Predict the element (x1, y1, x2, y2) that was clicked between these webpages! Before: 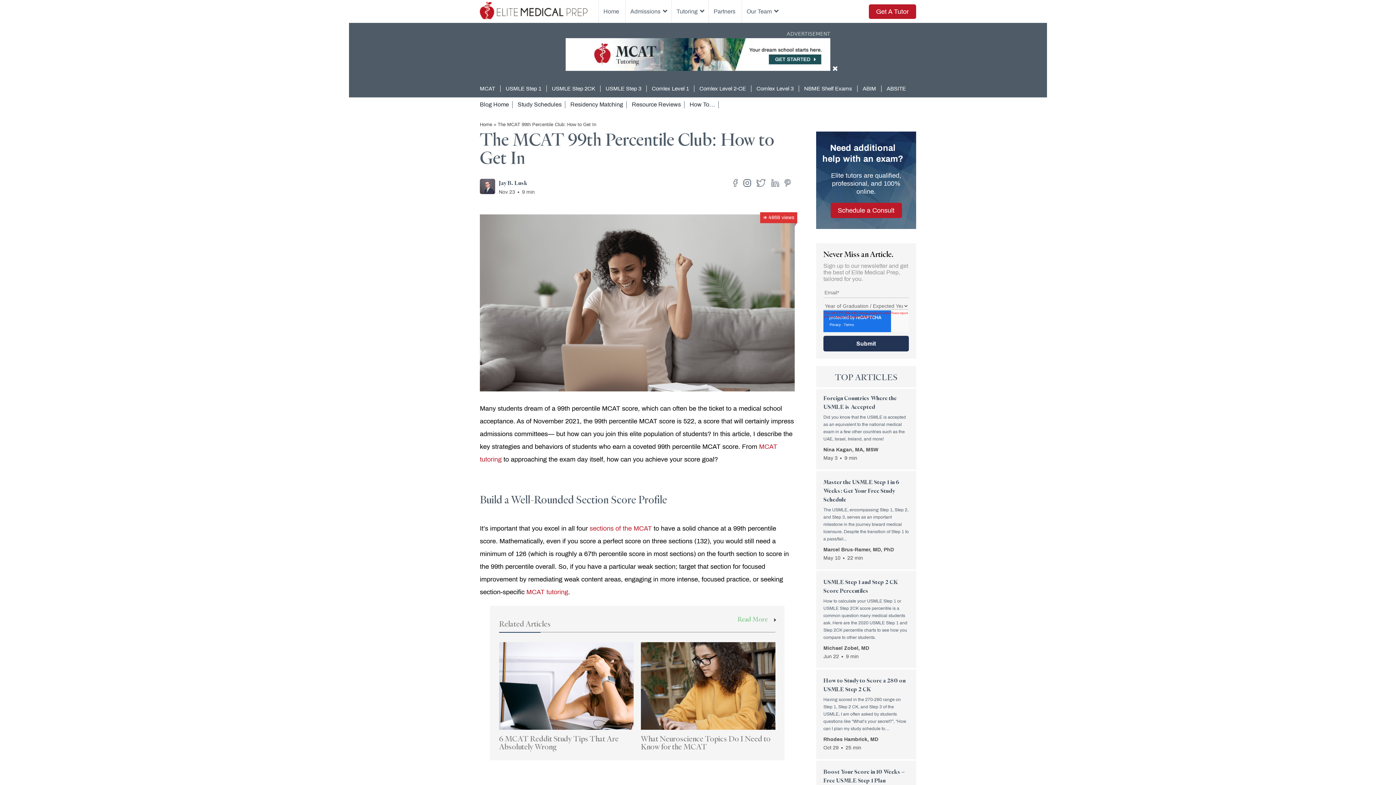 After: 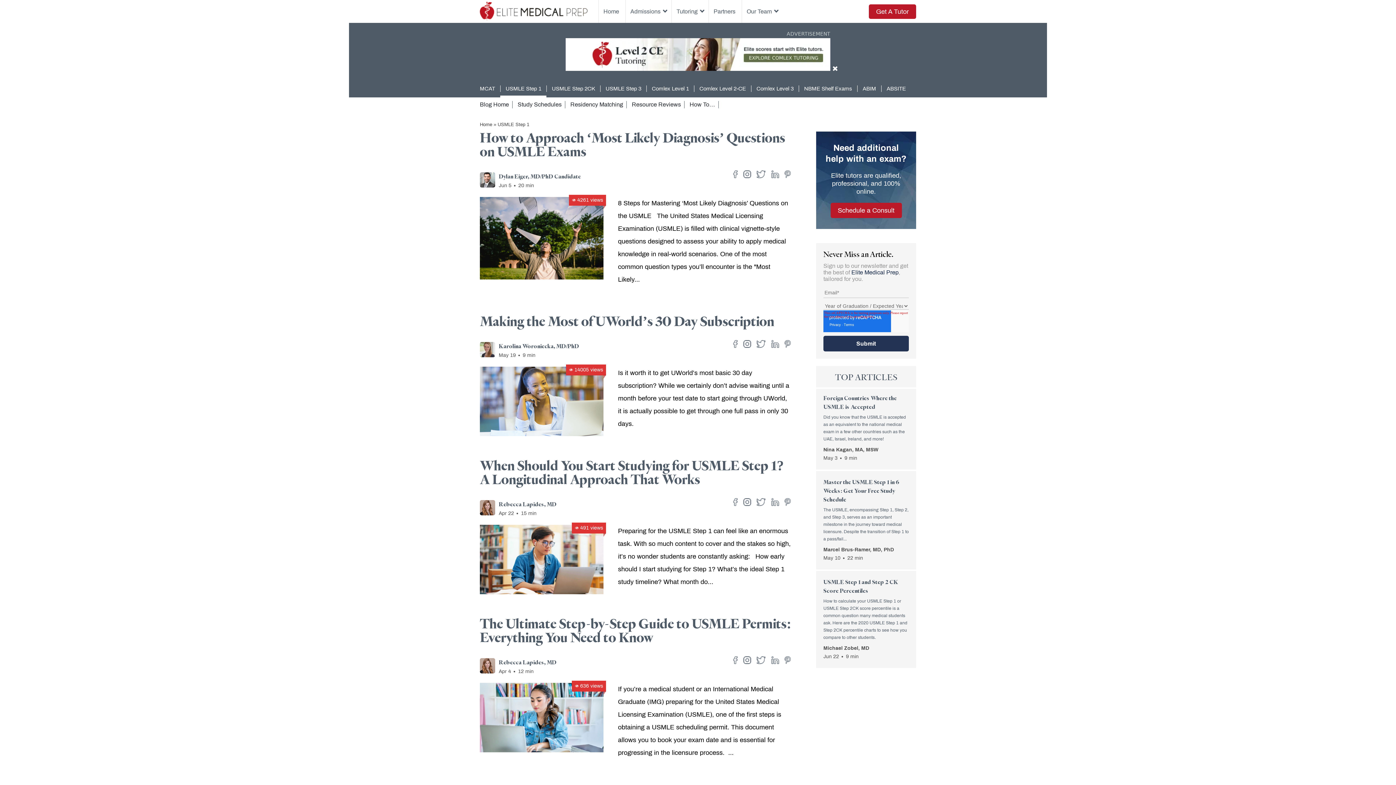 Action: bbox: (500, 85, 546, 92) label: USMLE Step 1